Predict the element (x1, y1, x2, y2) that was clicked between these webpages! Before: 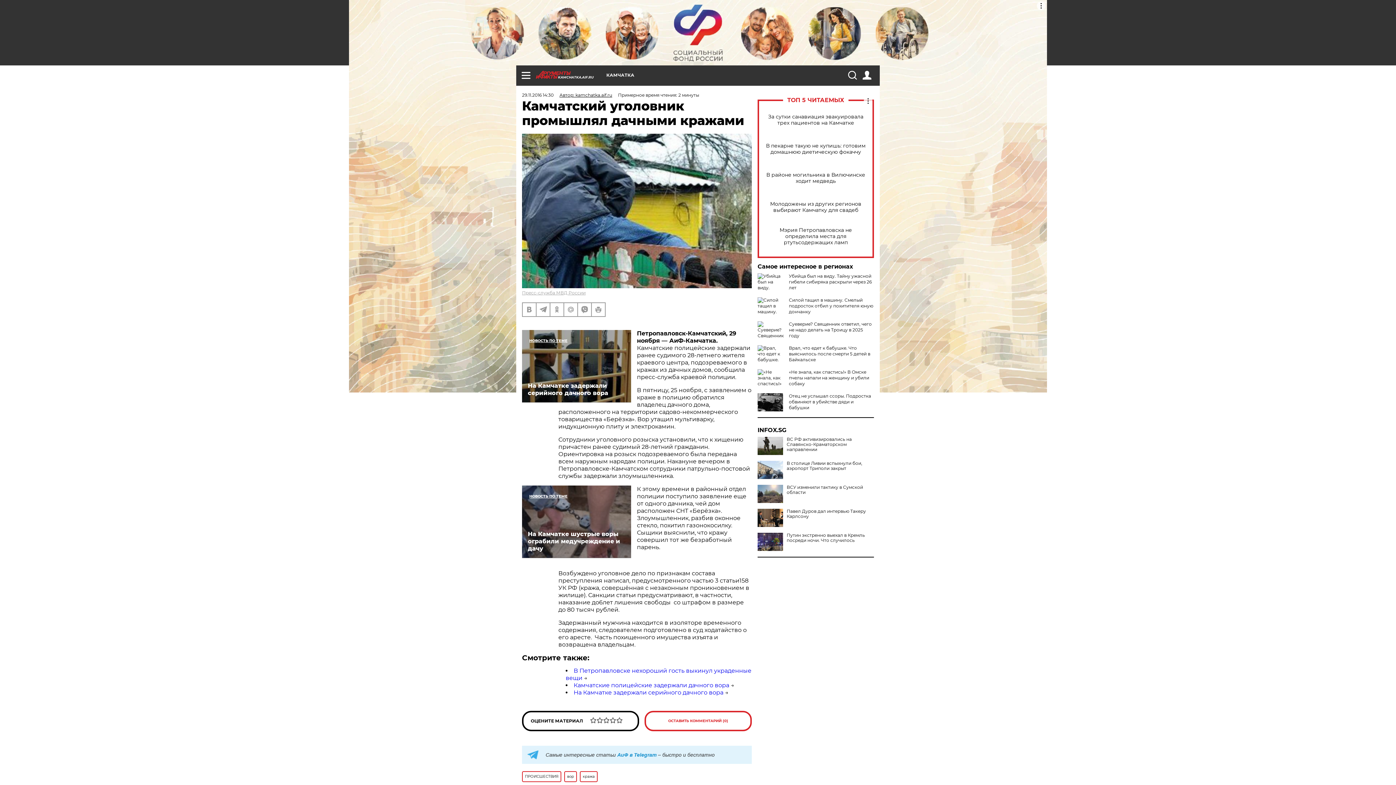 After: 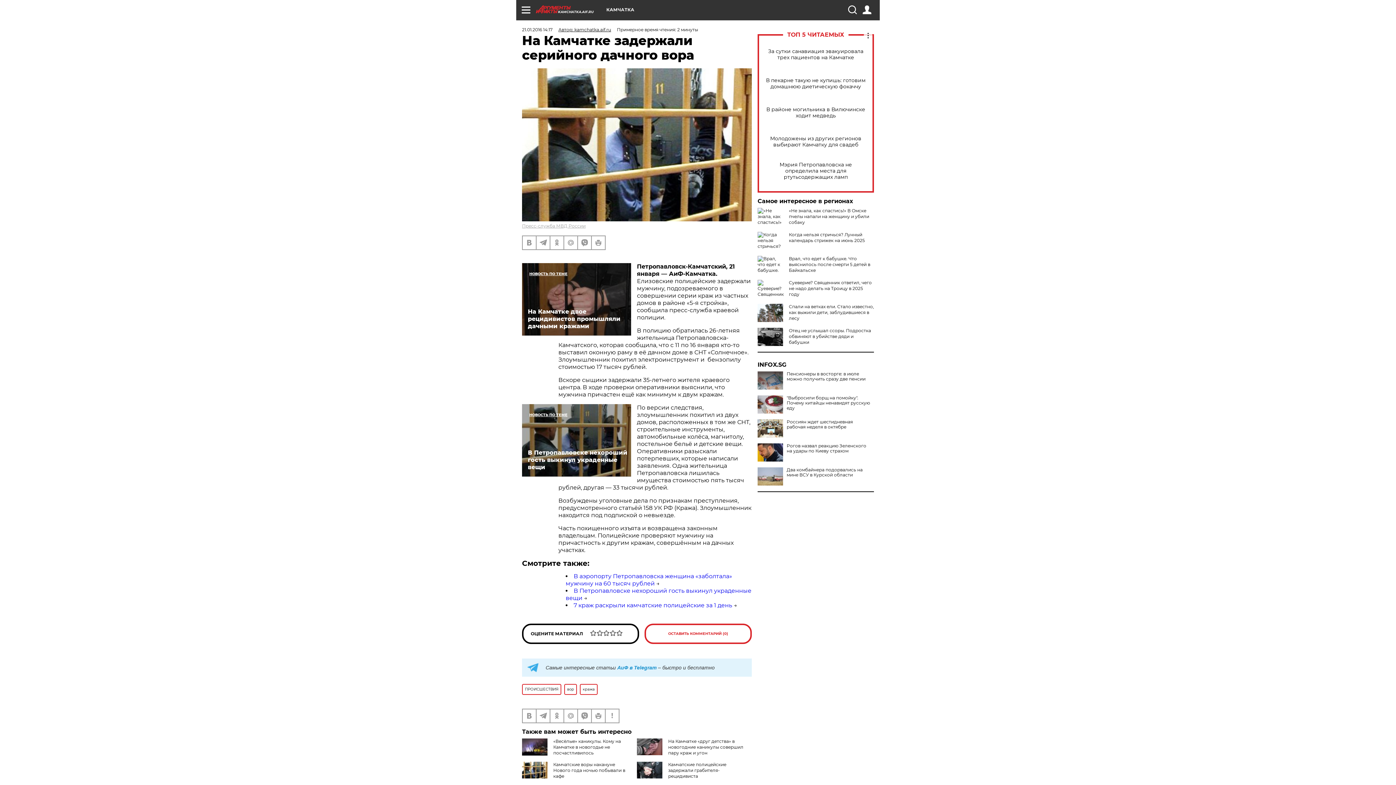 Action: label: На Камчатке задержали серийного дачного вора bbox: (573, 689, 723, 696)